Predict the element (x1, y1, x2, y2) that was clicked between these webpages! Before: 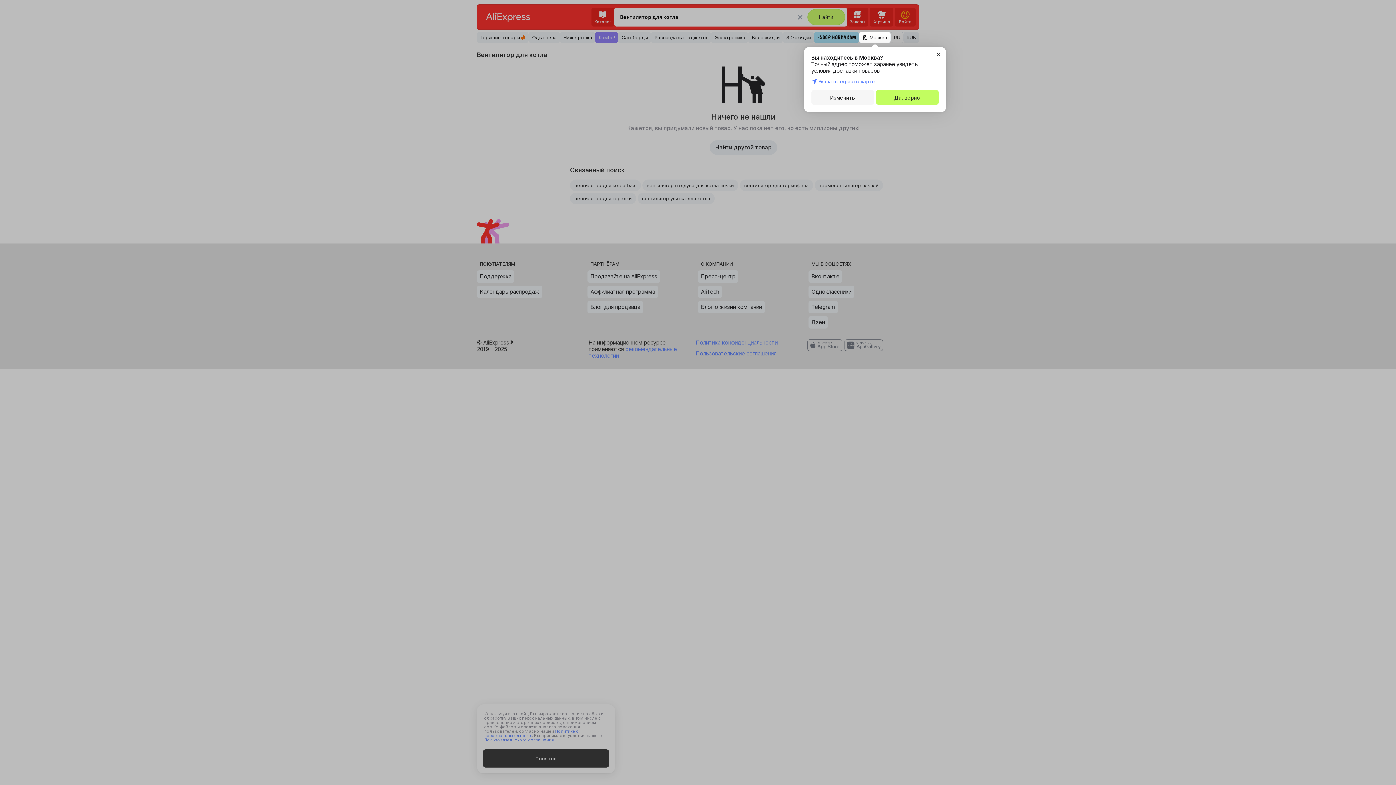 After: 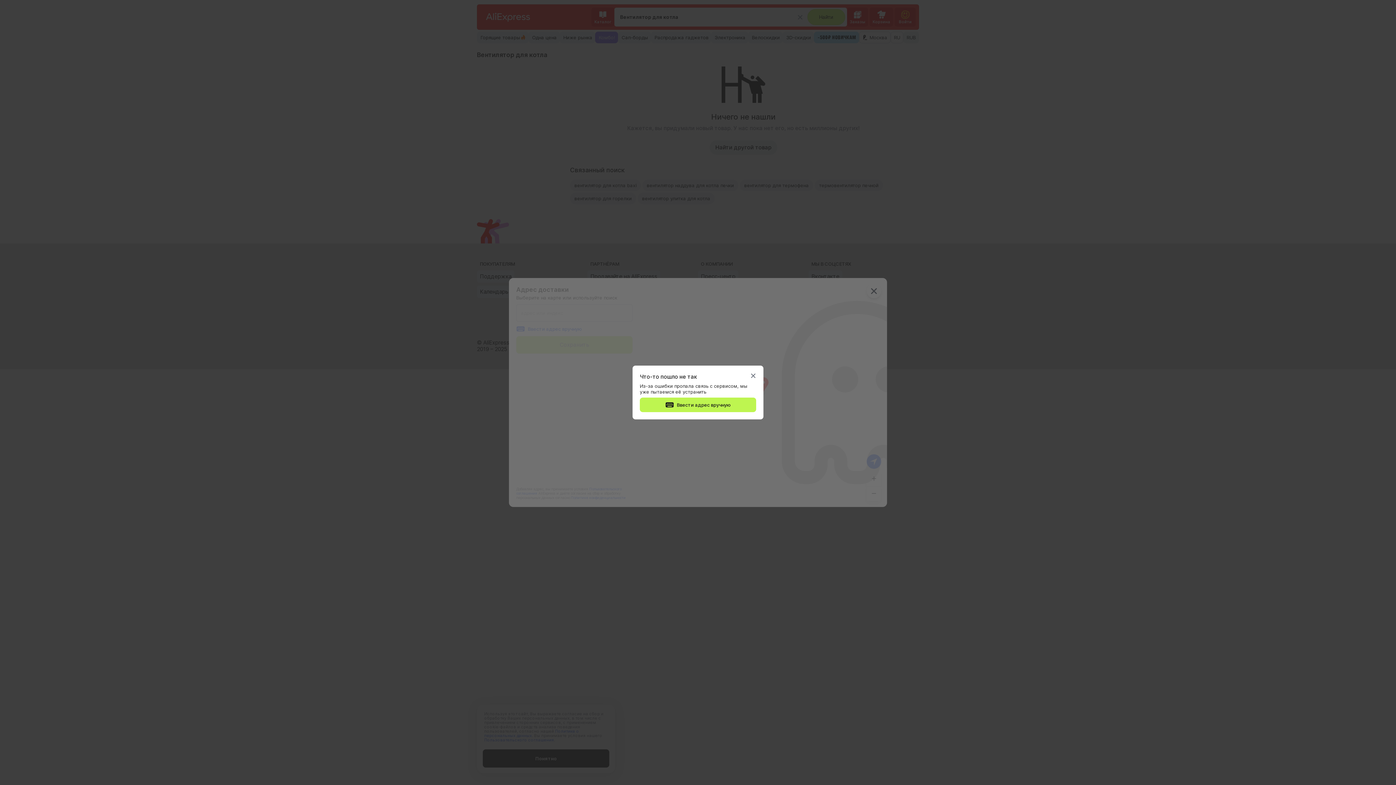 Action: bbox: (811, 90, 874, 104) label: Изменить